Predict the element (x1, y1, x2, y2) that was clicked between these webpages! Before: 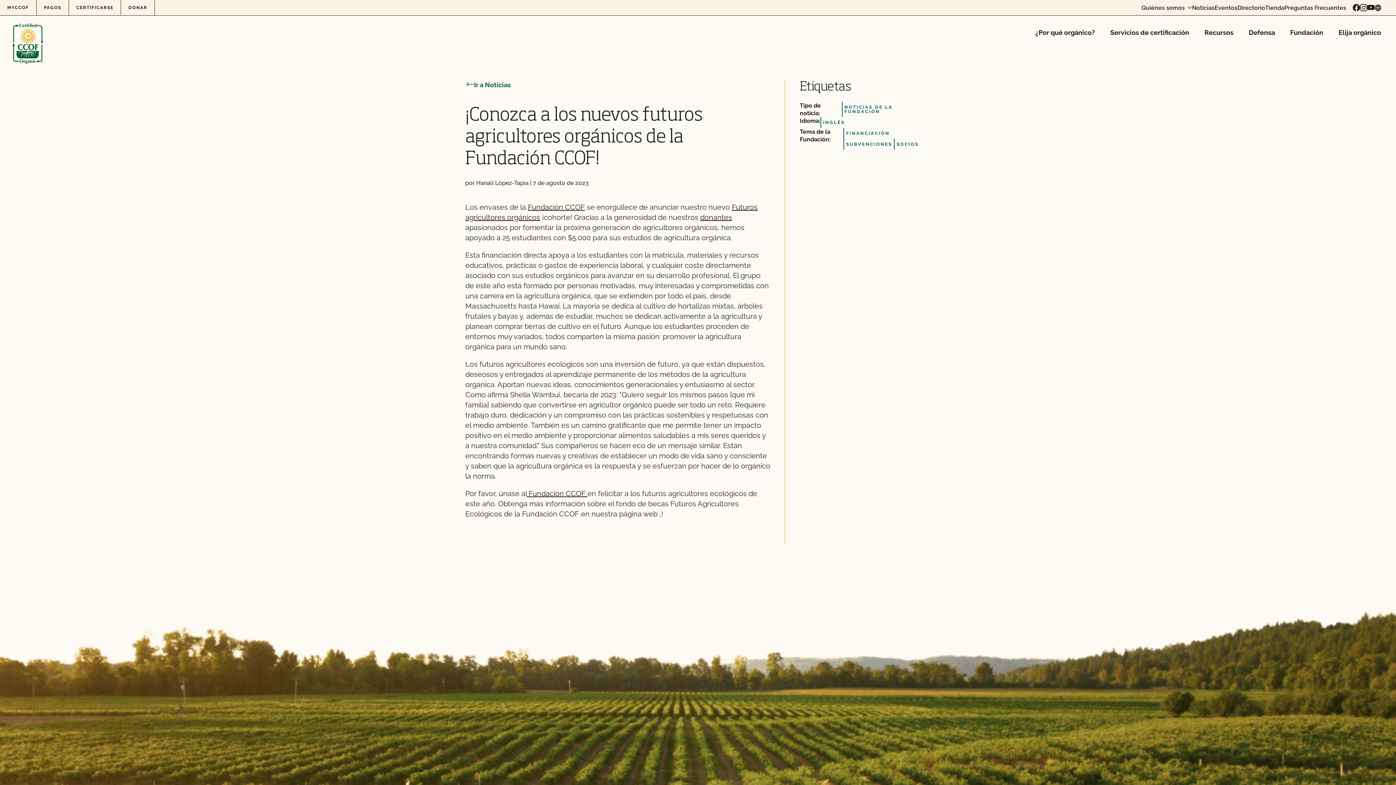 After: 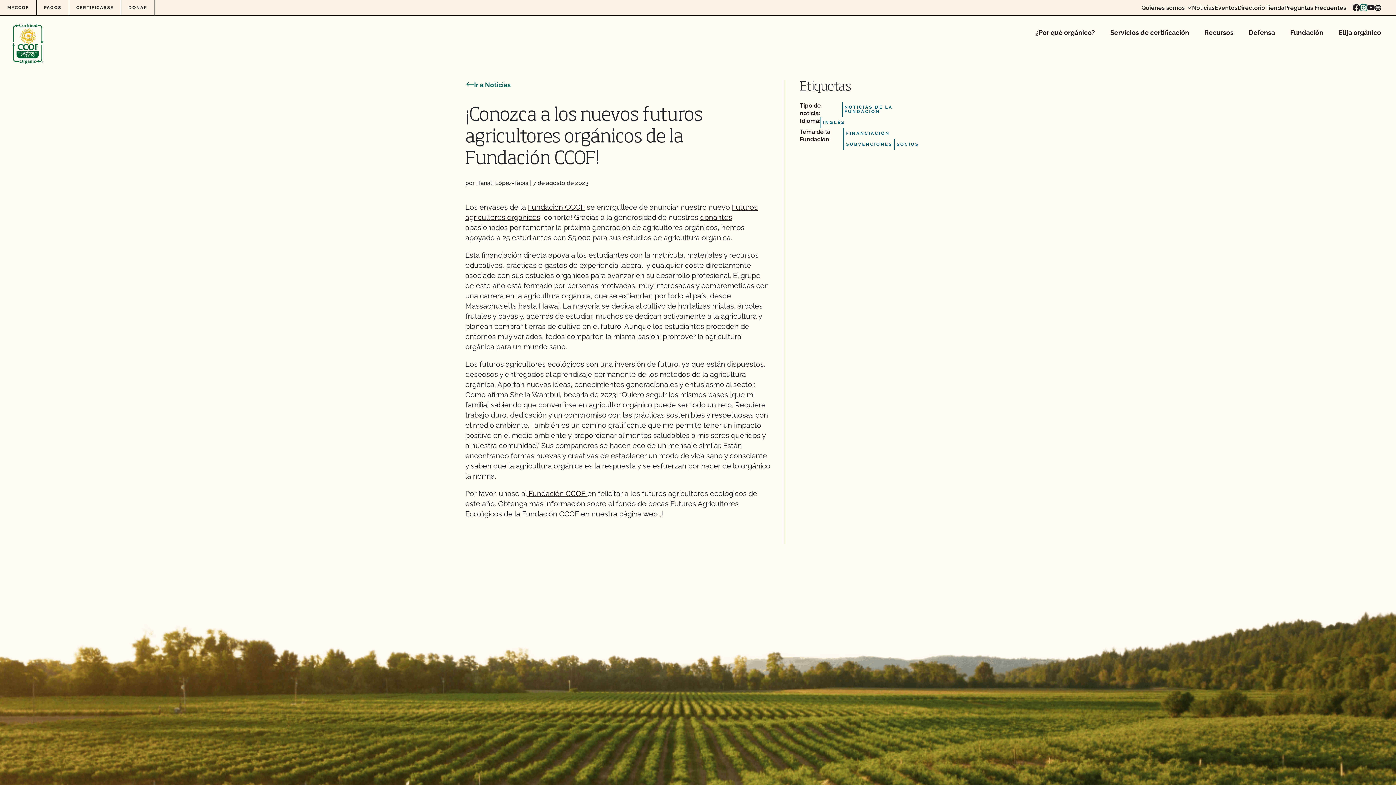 Action: label: Visite nuestra página Instagram bbox: (1360, 4, 1367, 11)